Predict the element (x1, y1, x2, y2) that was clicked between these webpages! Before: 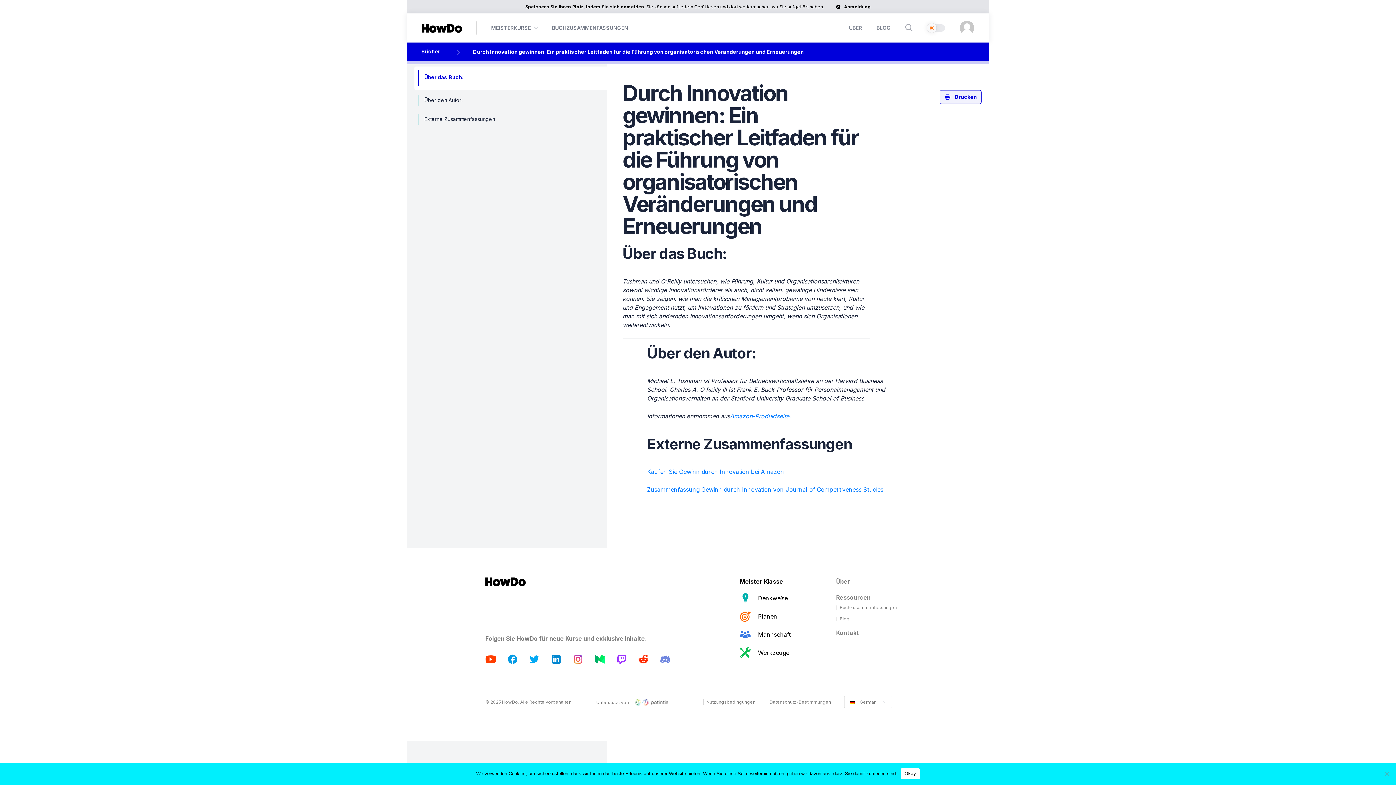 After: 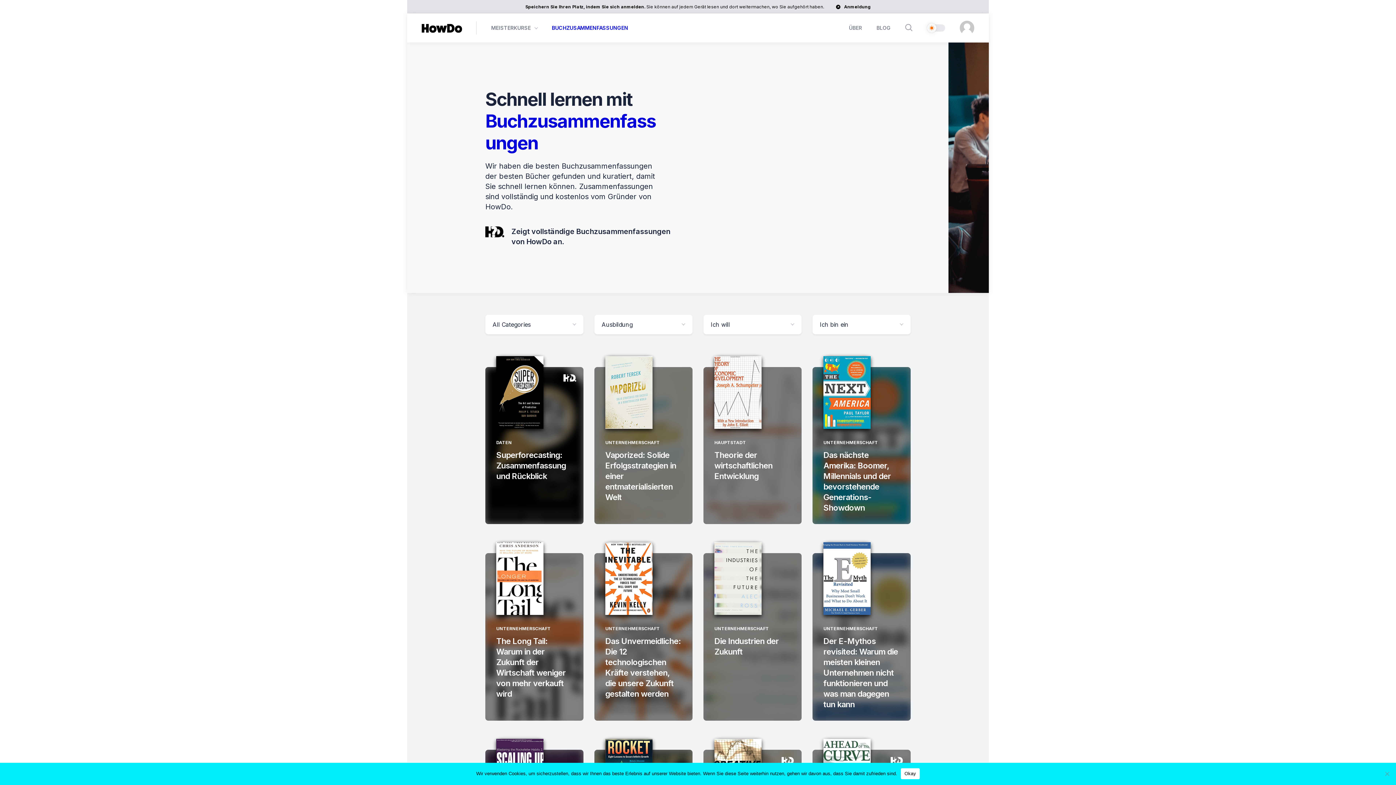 Action: label: Bücher bbox: (421, 48, 473, 54)